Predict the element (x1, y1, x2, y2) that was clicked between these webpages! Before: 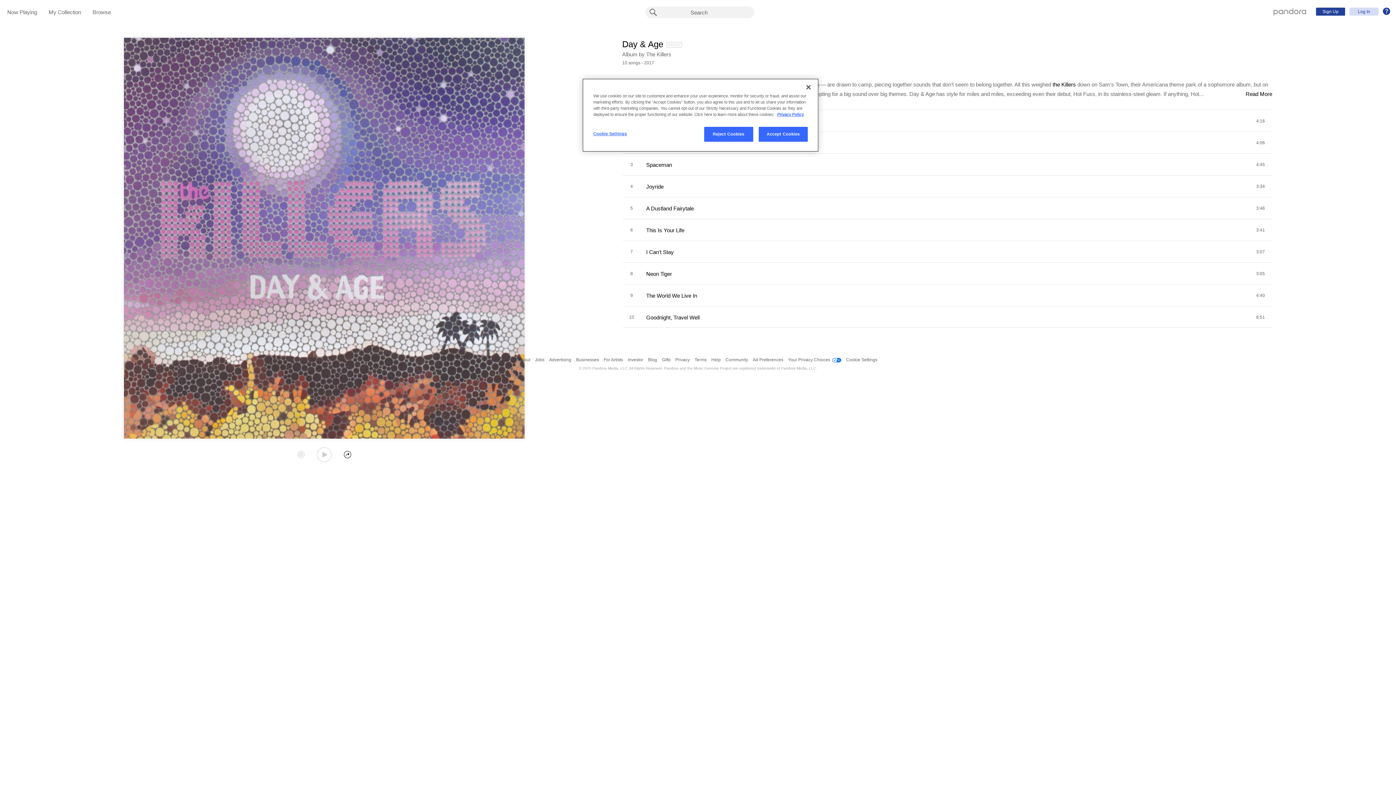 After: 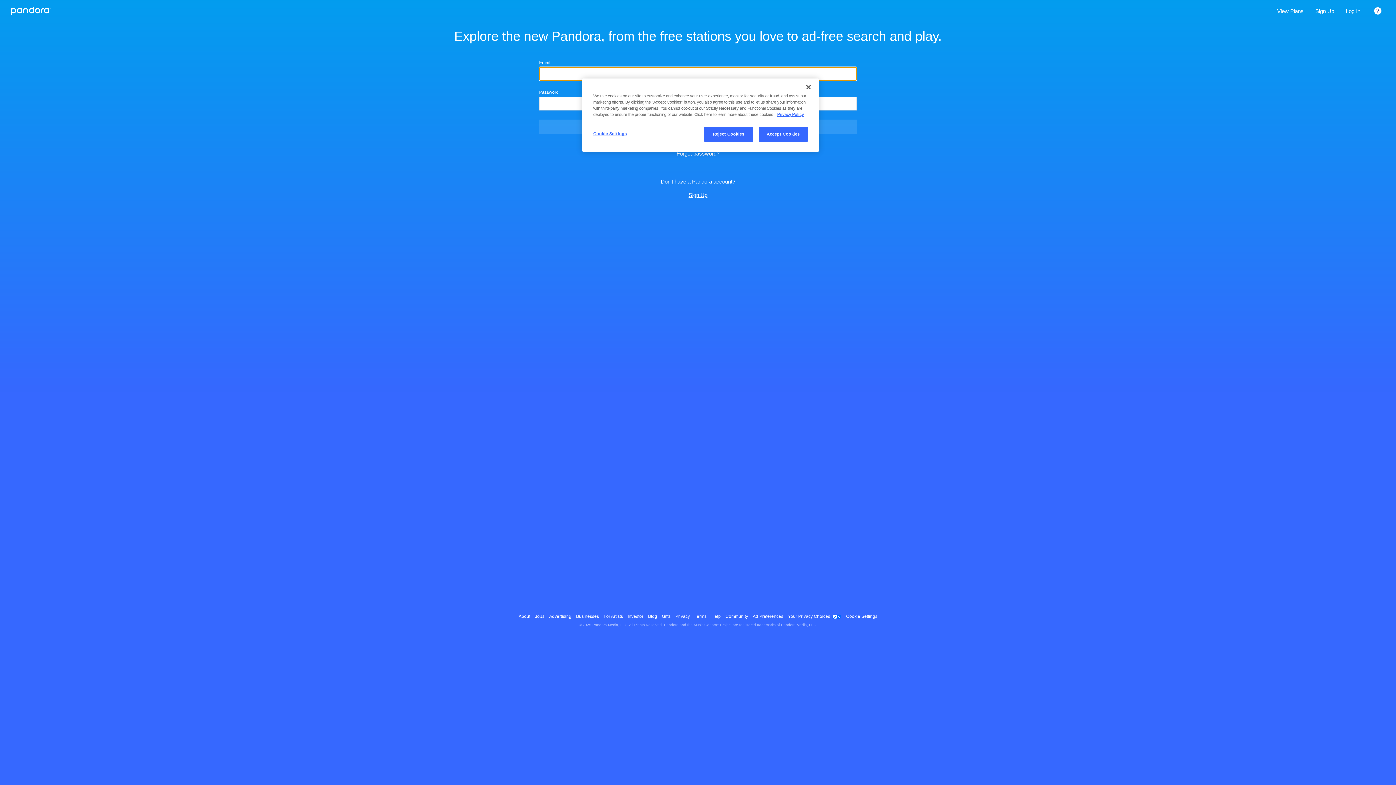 Action: bbox: (1349, 7, 1378, 15) label: Log In